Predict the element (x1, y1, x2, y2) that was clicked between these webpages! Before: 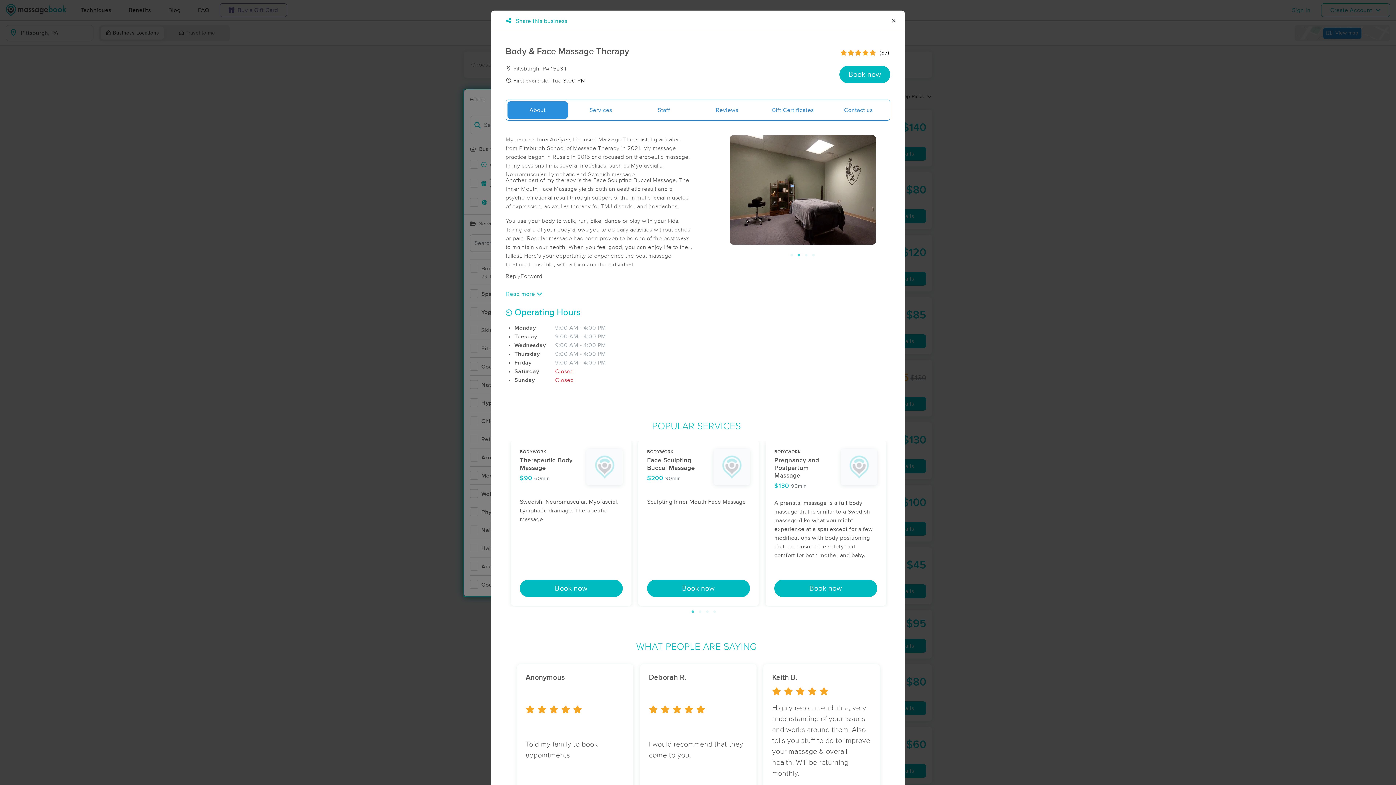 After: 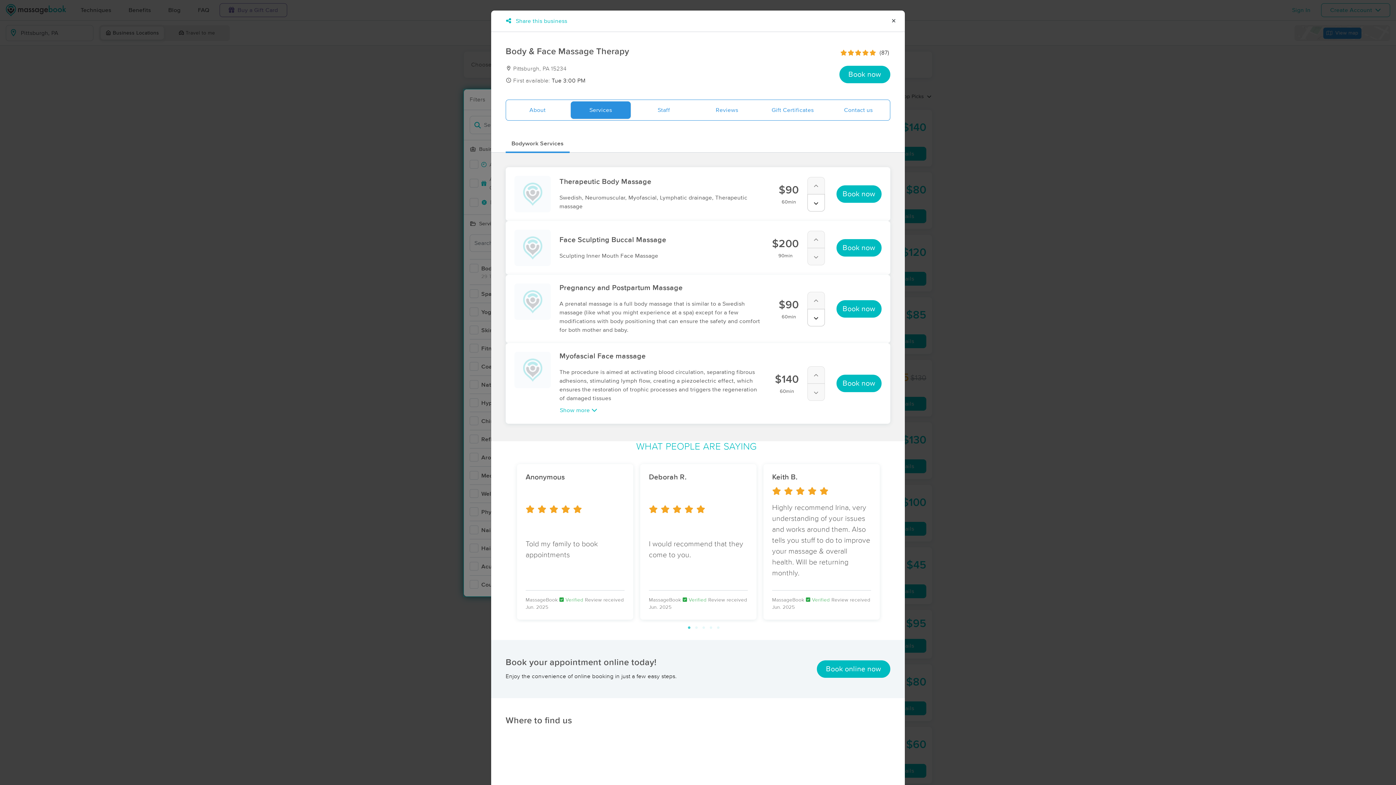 Action: bbox: (570, 101, 631, 118) label: Services